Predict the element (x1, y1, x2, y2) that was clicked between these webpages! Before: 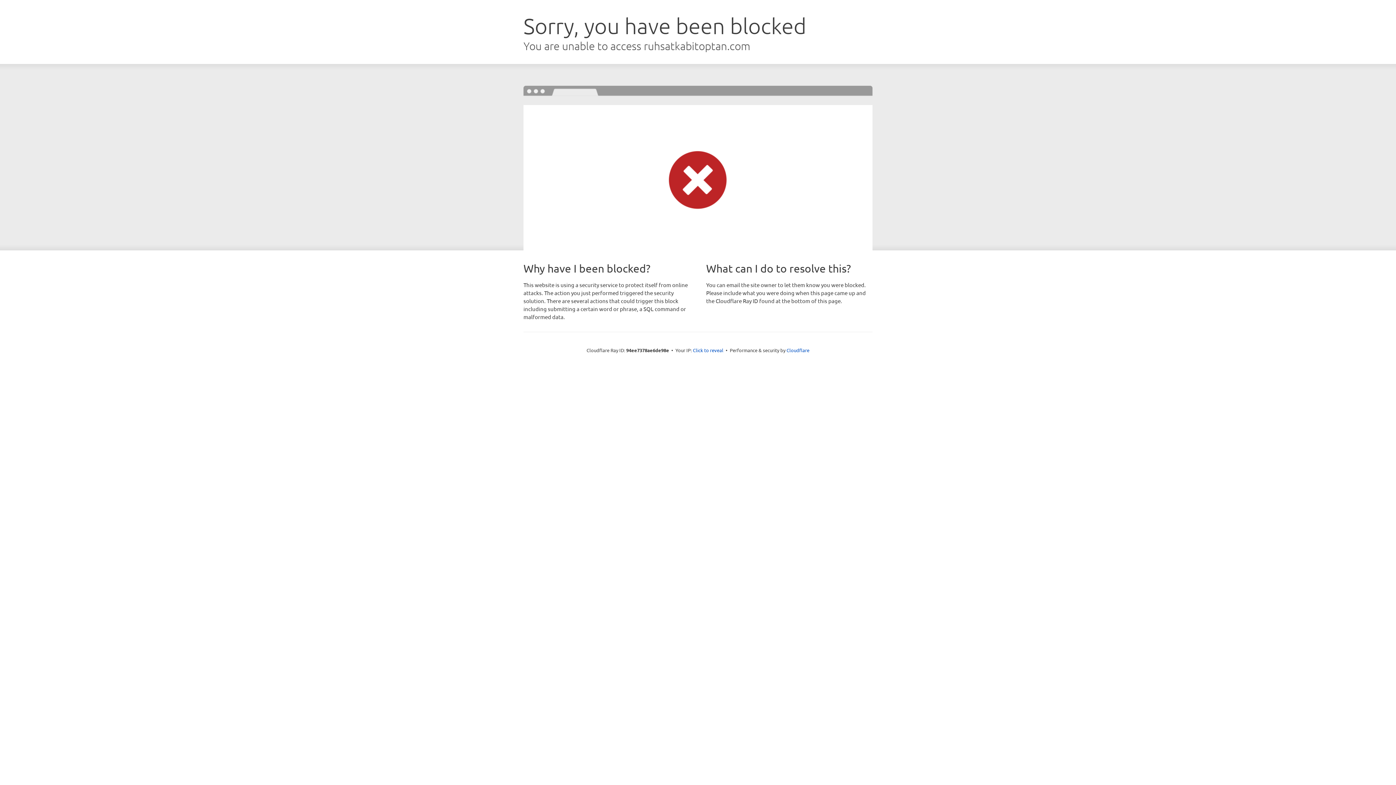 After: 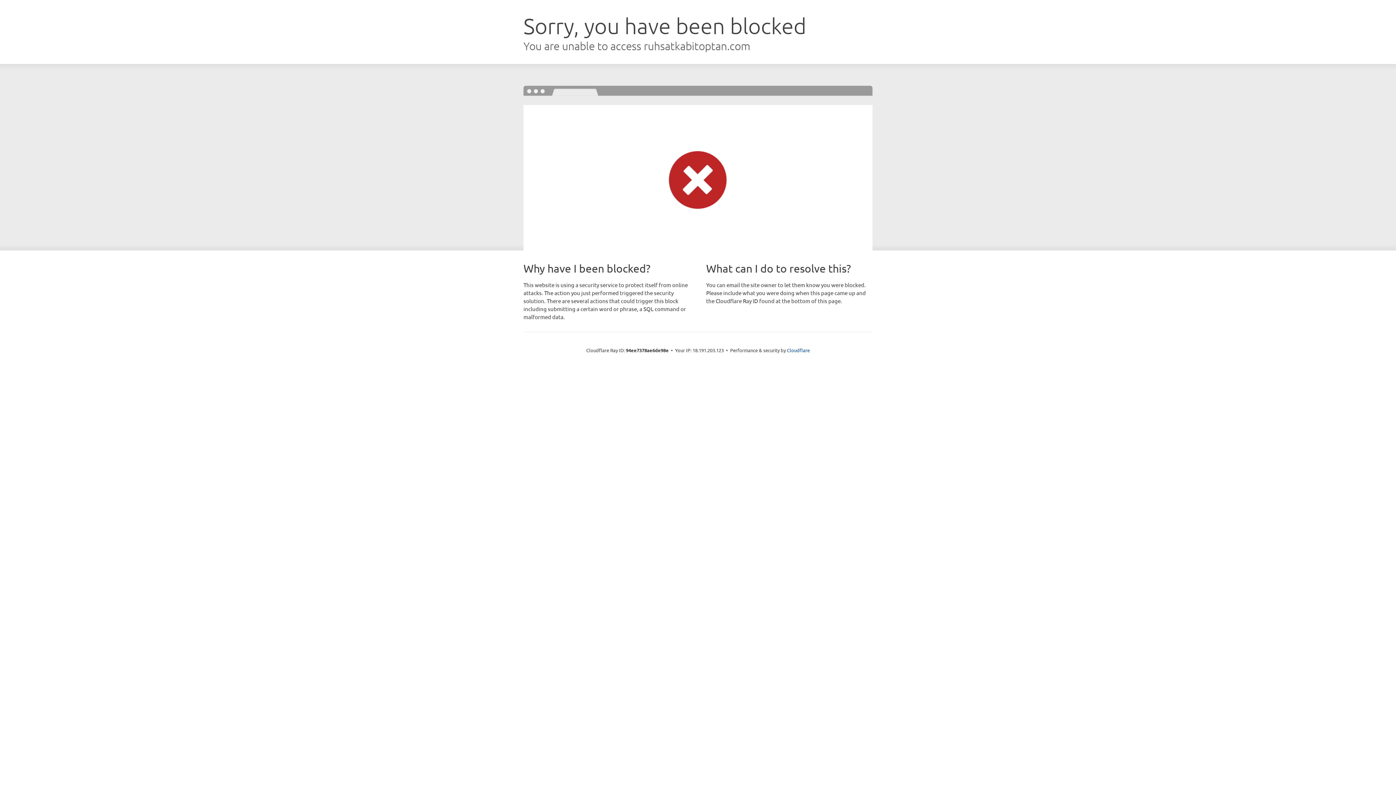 Action: label: Click to reveal bbox: (693, 346, 723, 353)